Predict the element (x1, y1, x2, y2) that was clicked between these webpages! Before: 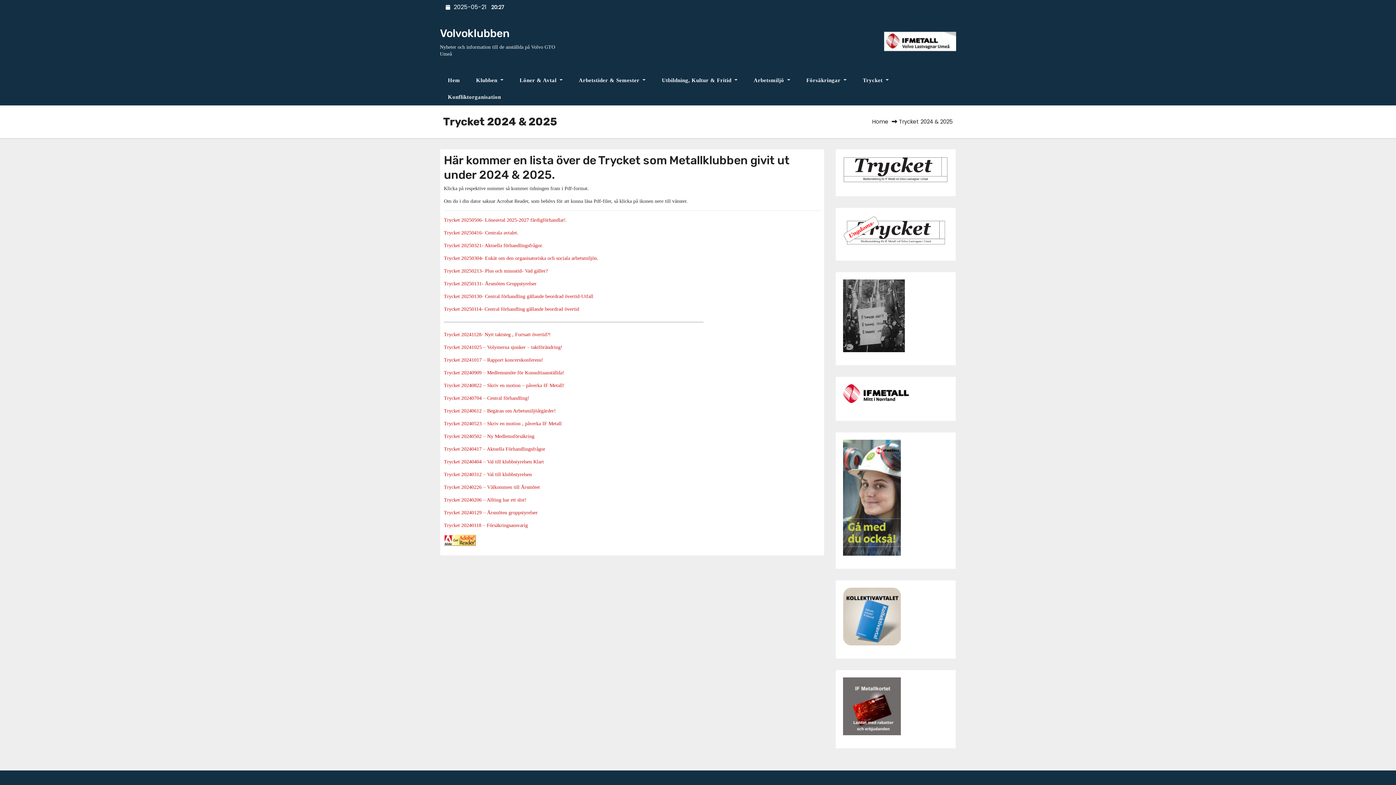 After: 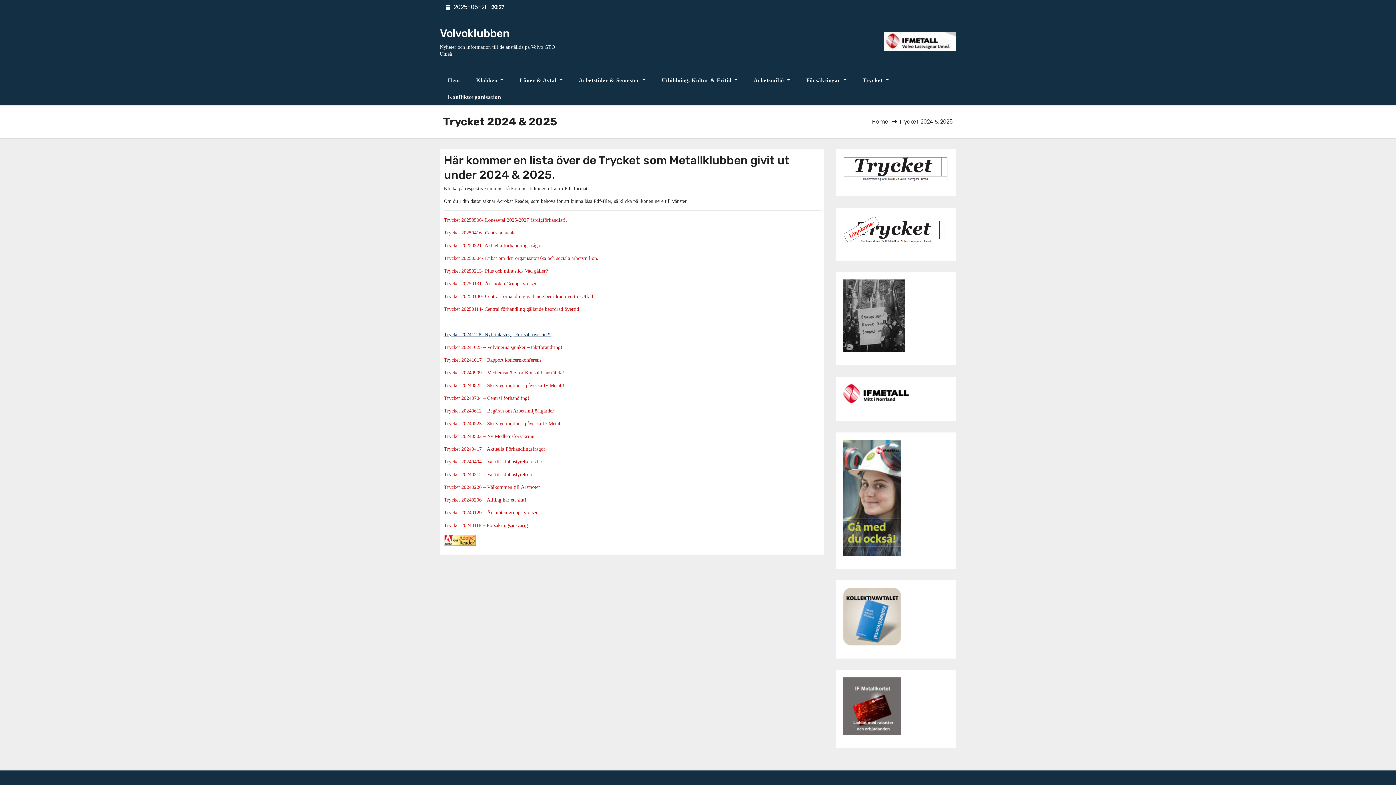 Action: bbox: (444, 332, 550, 337) label:  (öppnas i en ny flik)